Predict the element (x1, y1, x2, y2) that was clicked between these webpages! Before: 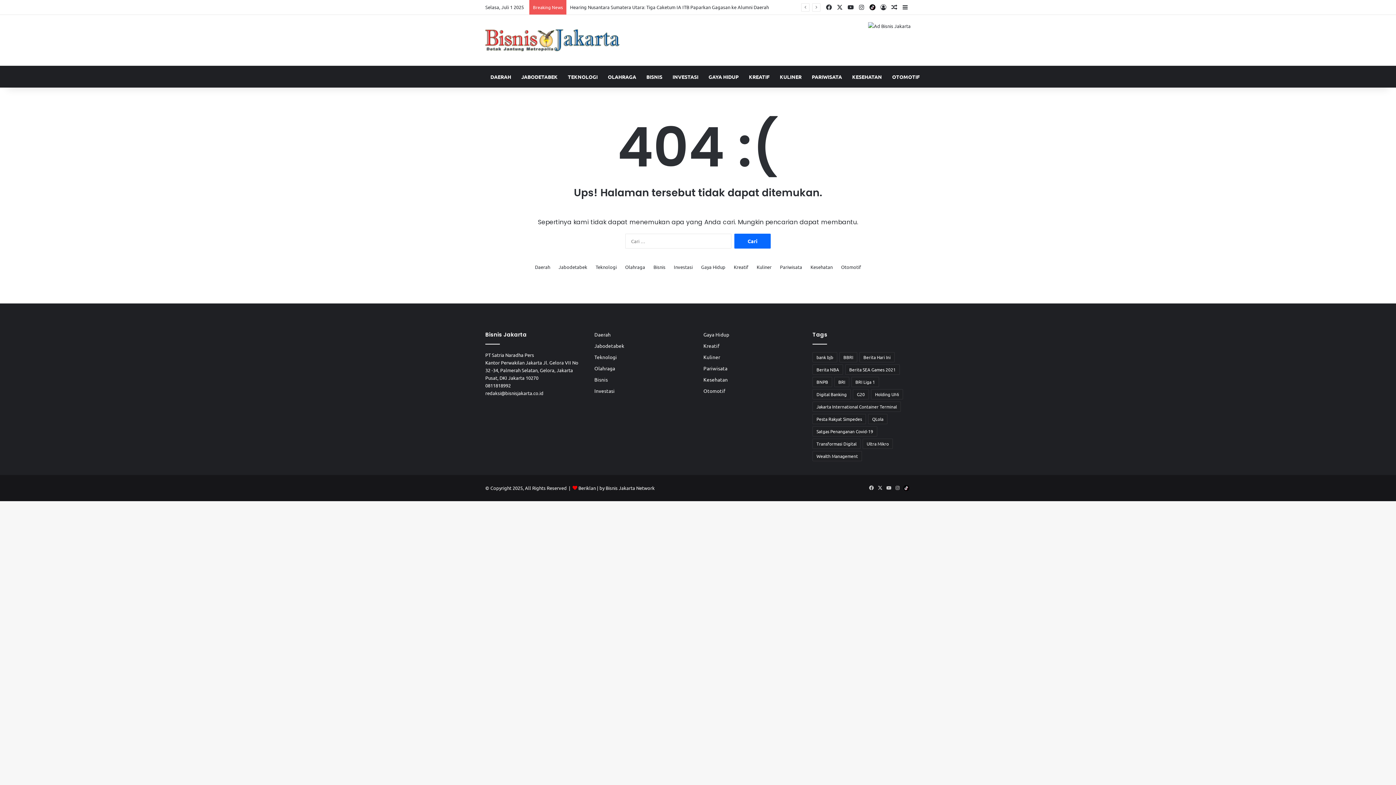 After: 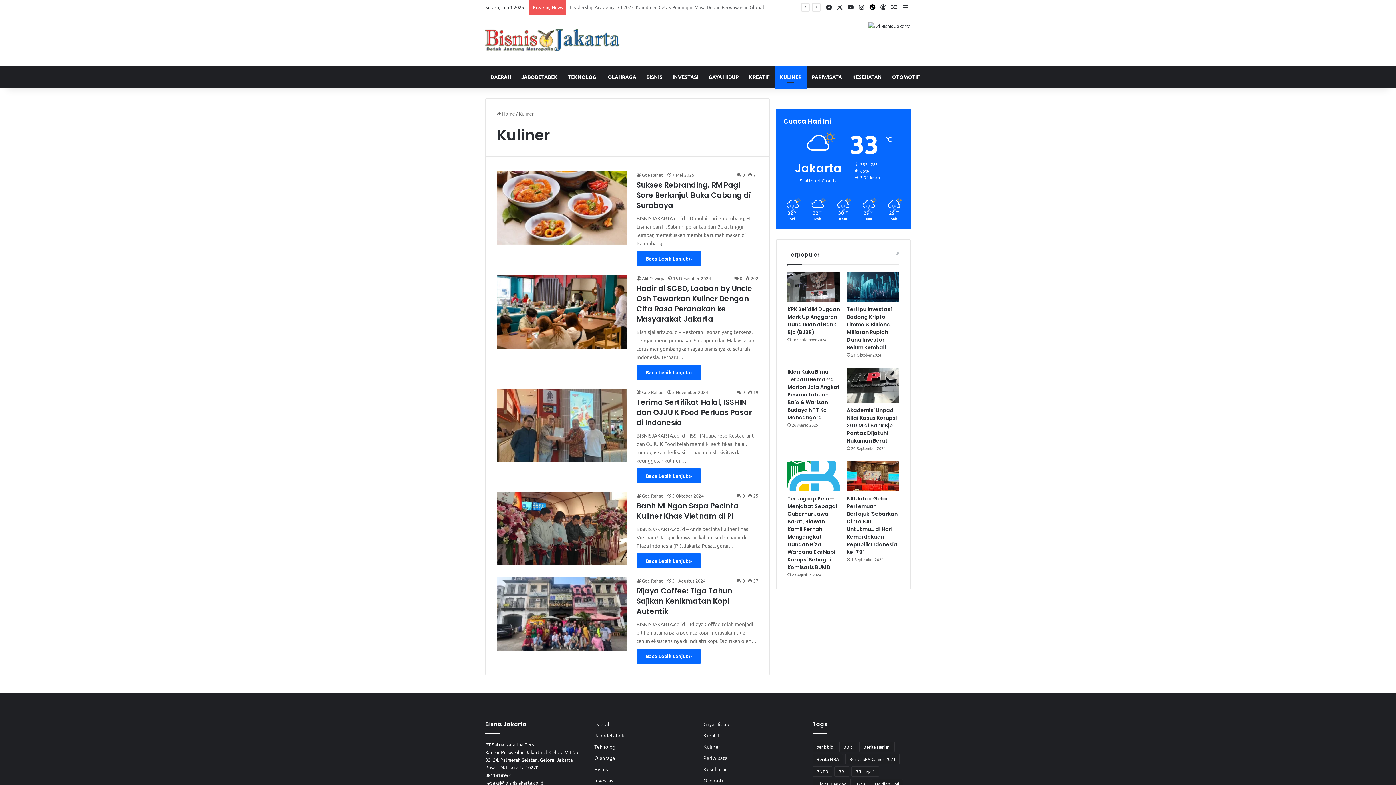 Action: bbox: (774, 65, 806, 87) label: KULINER